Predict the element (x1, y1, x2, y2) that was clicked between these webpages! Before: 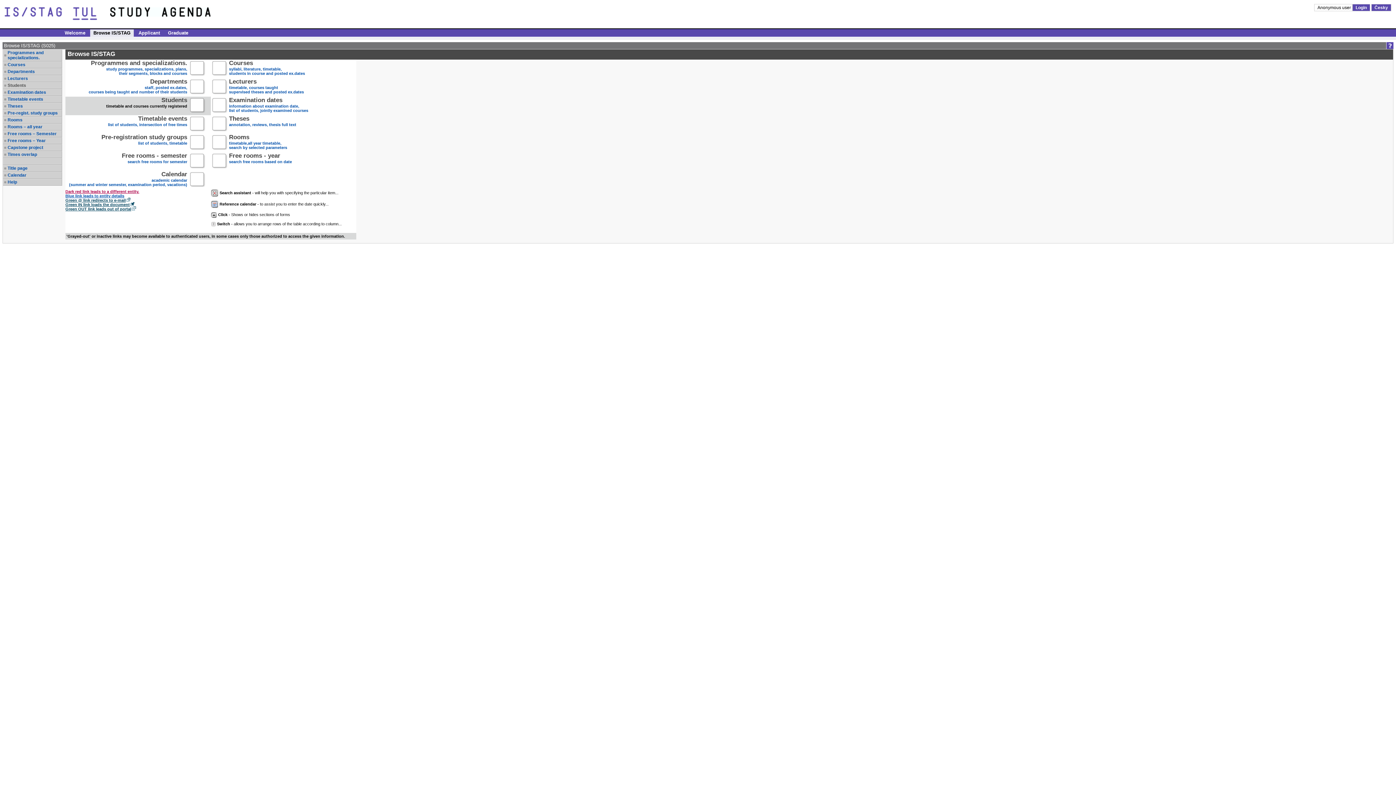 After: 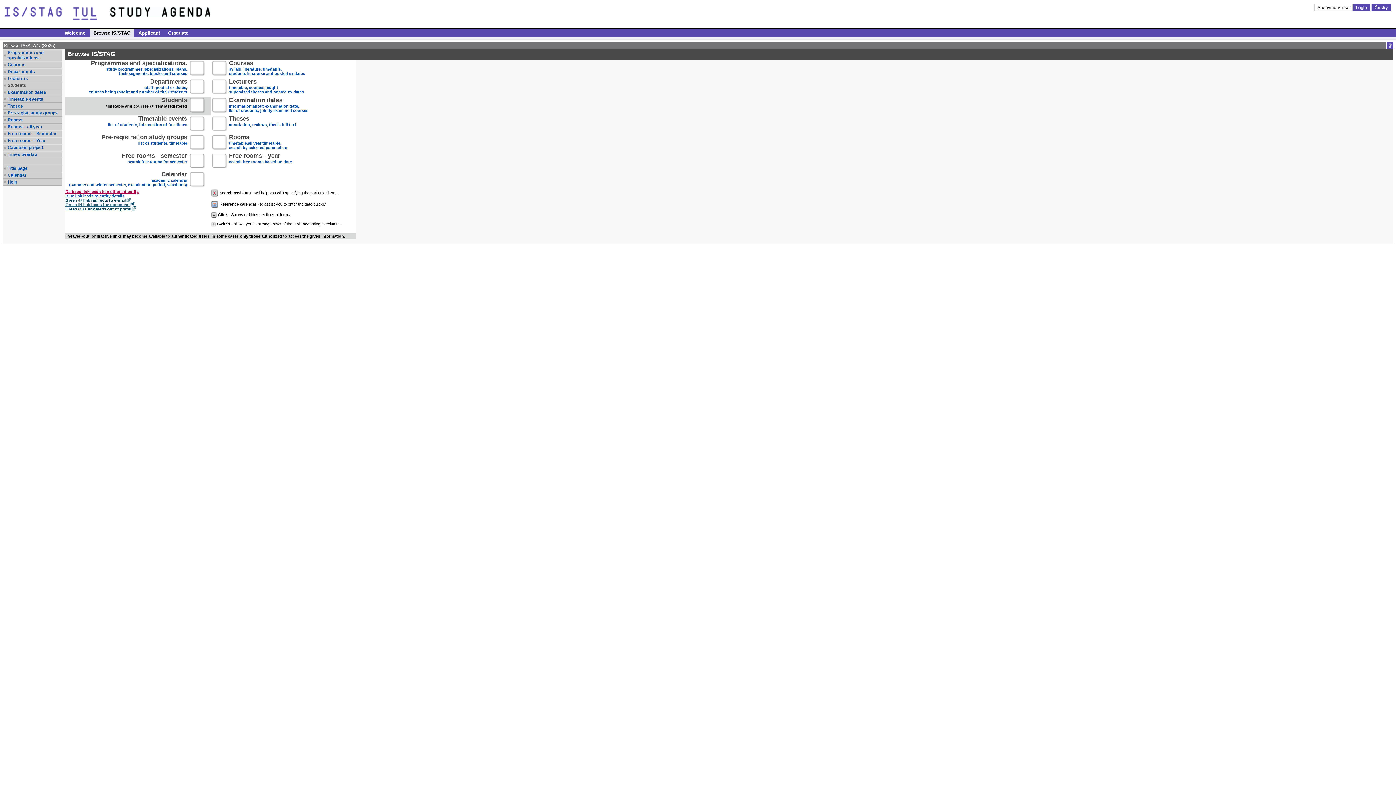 Action: label: Green IN link loads the document bbox: (65, 201, 134, 206)